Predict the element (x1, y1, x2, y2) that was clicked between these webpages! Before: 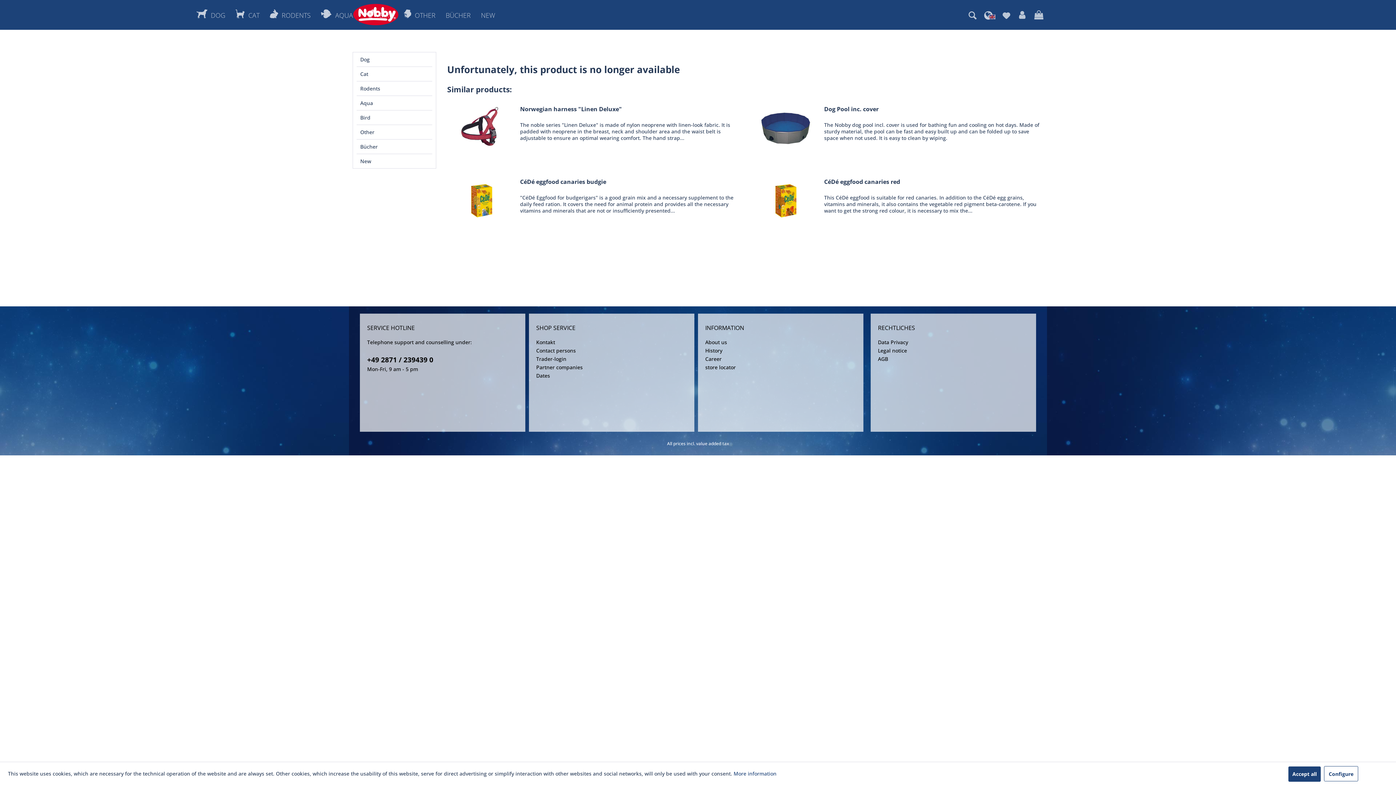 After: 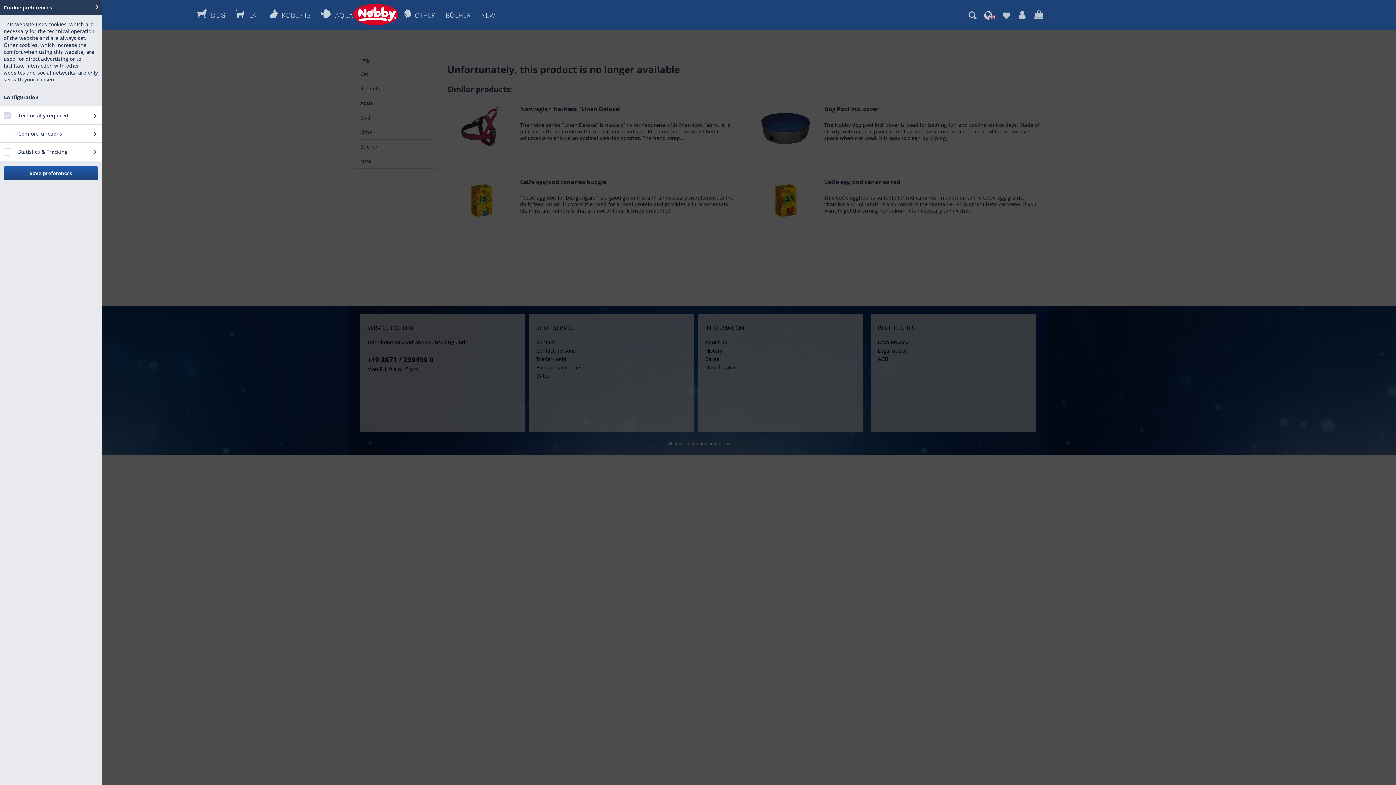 Action: label: Configure bbox: (1324, 766, 1358, 781)